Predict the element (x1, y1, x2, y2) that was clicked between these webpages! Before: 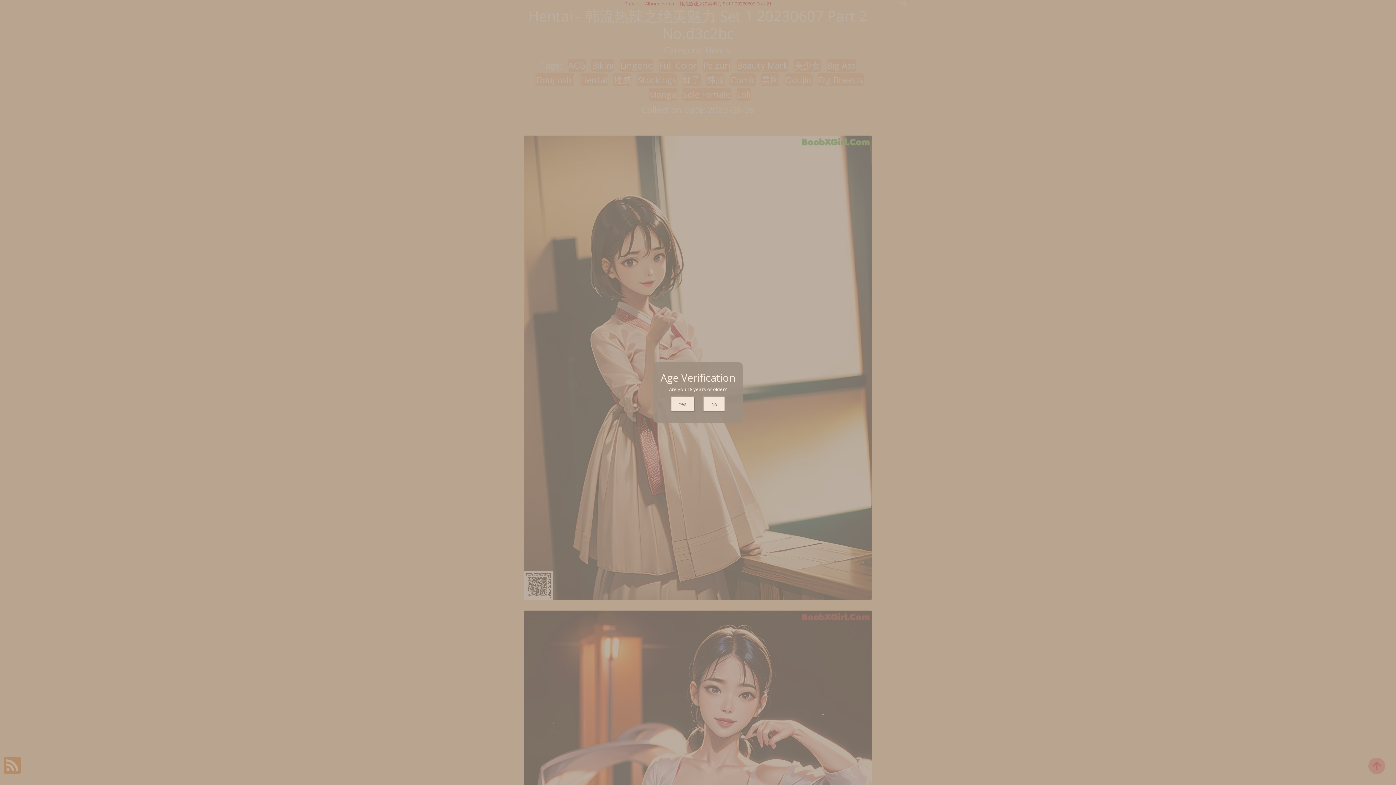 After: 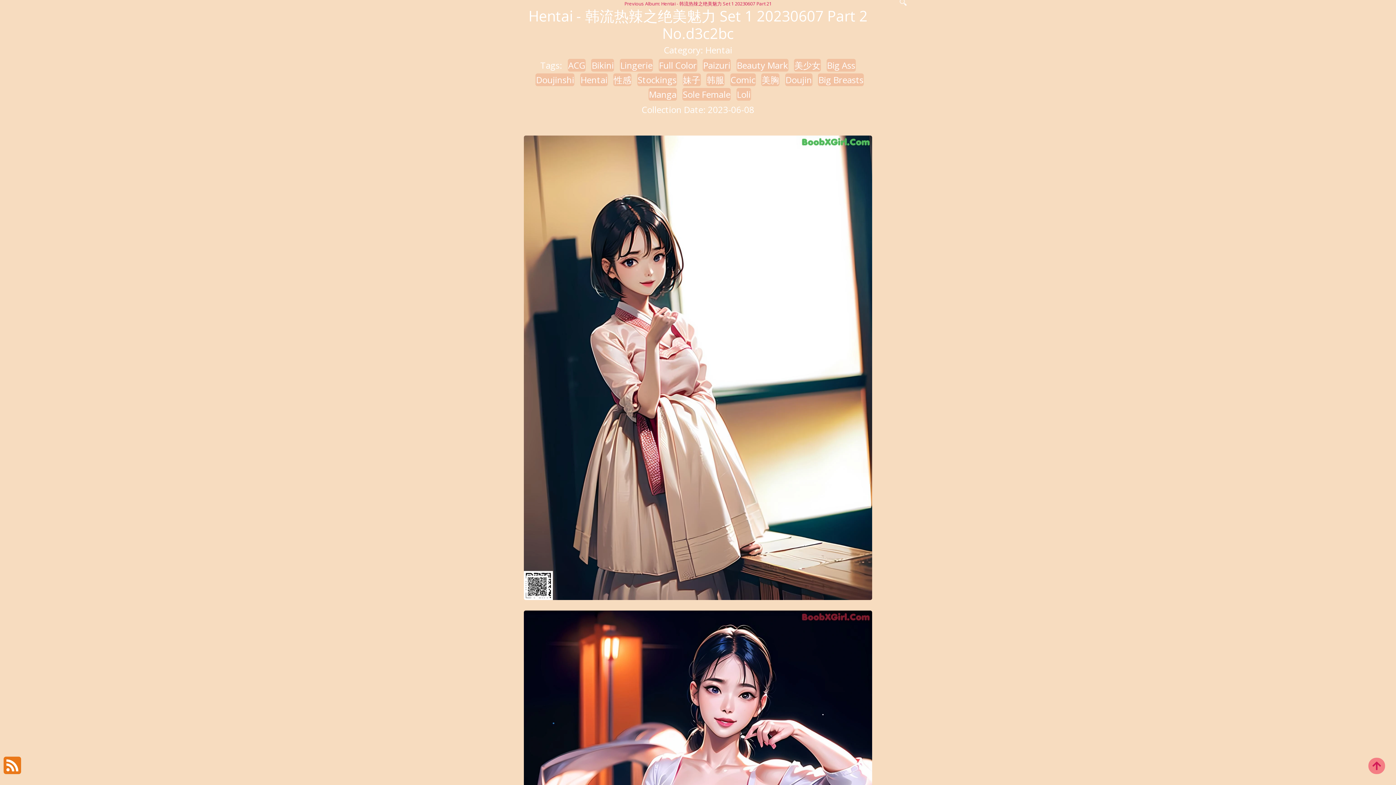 Action: label: Yes bbox: (670, 396, 694, 412)